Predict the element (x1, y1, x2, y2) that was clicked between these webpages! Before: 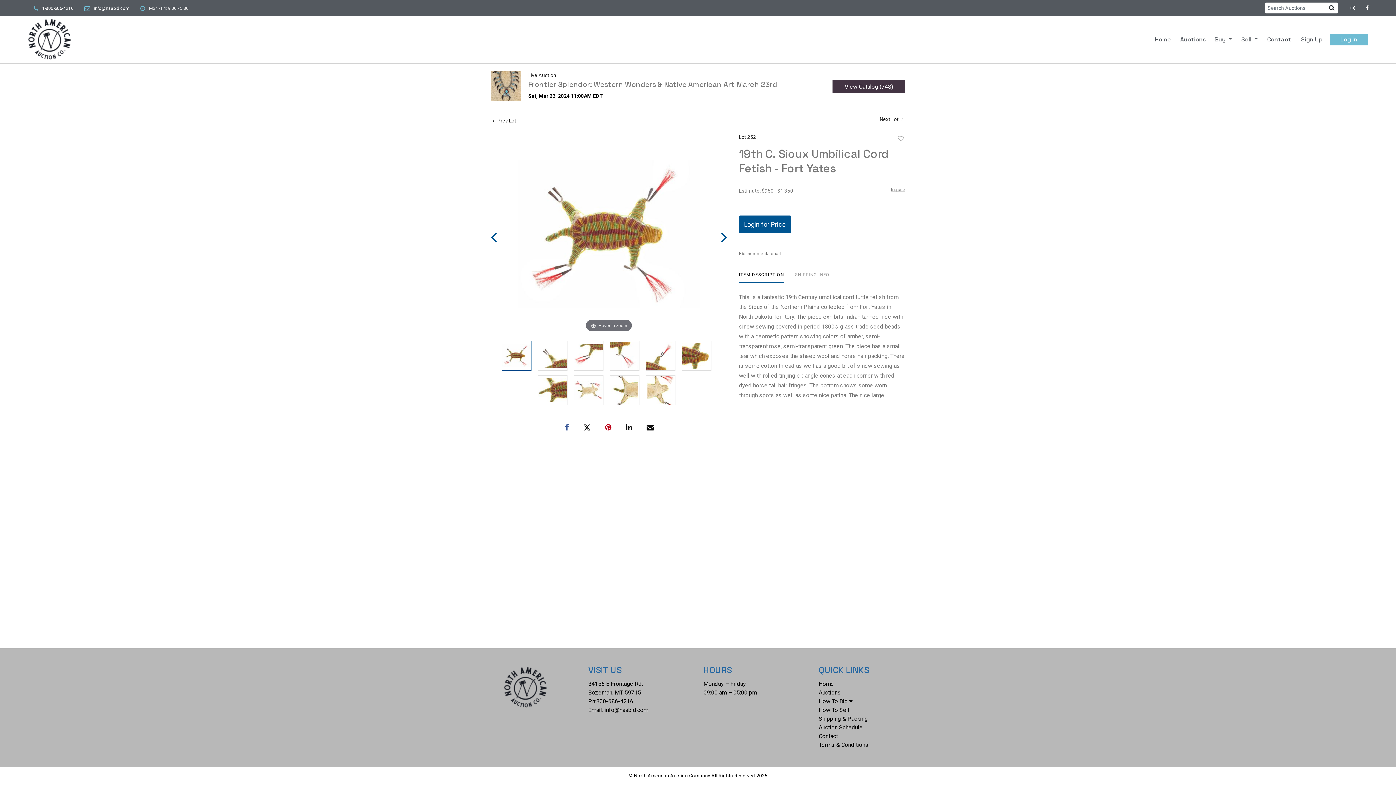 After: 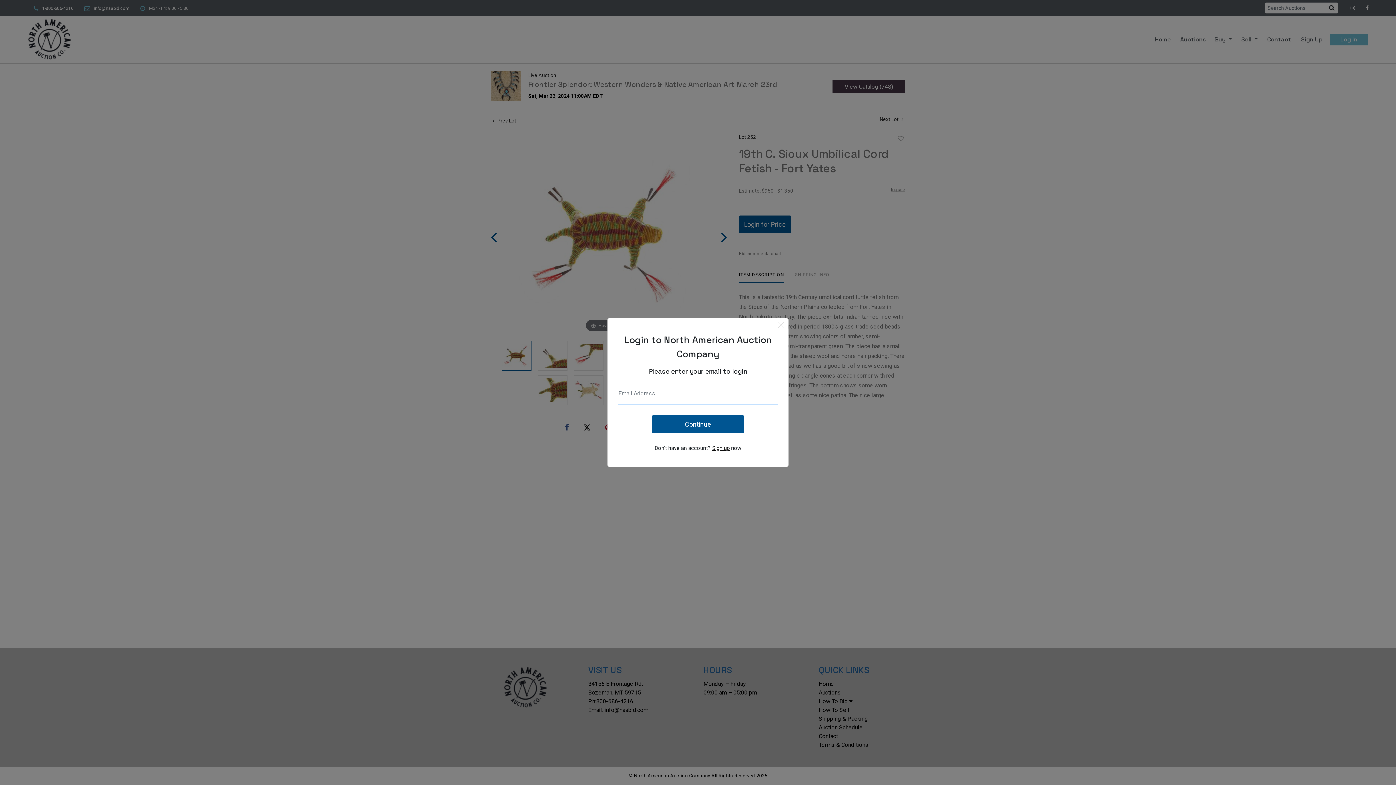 Action: bbox: (646, 422, 654, 431)